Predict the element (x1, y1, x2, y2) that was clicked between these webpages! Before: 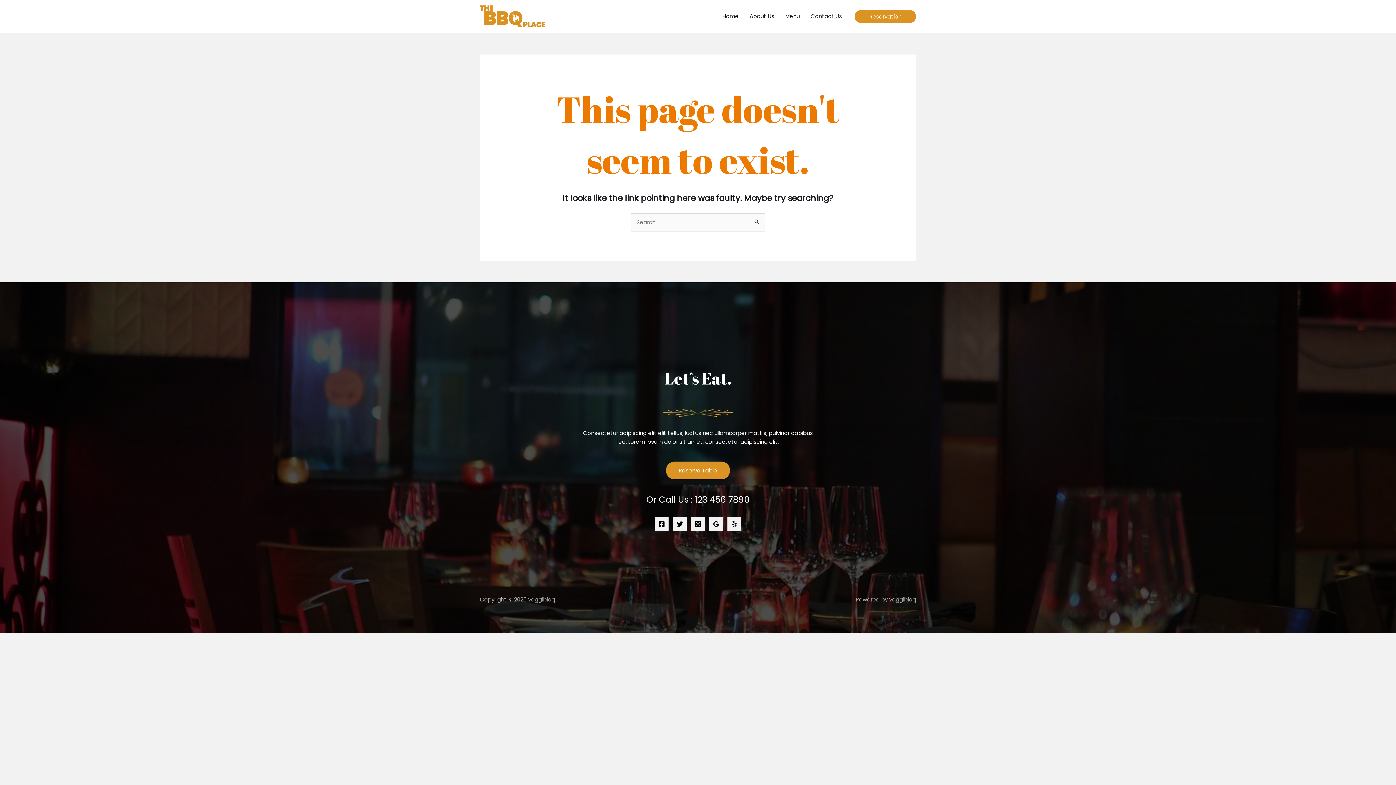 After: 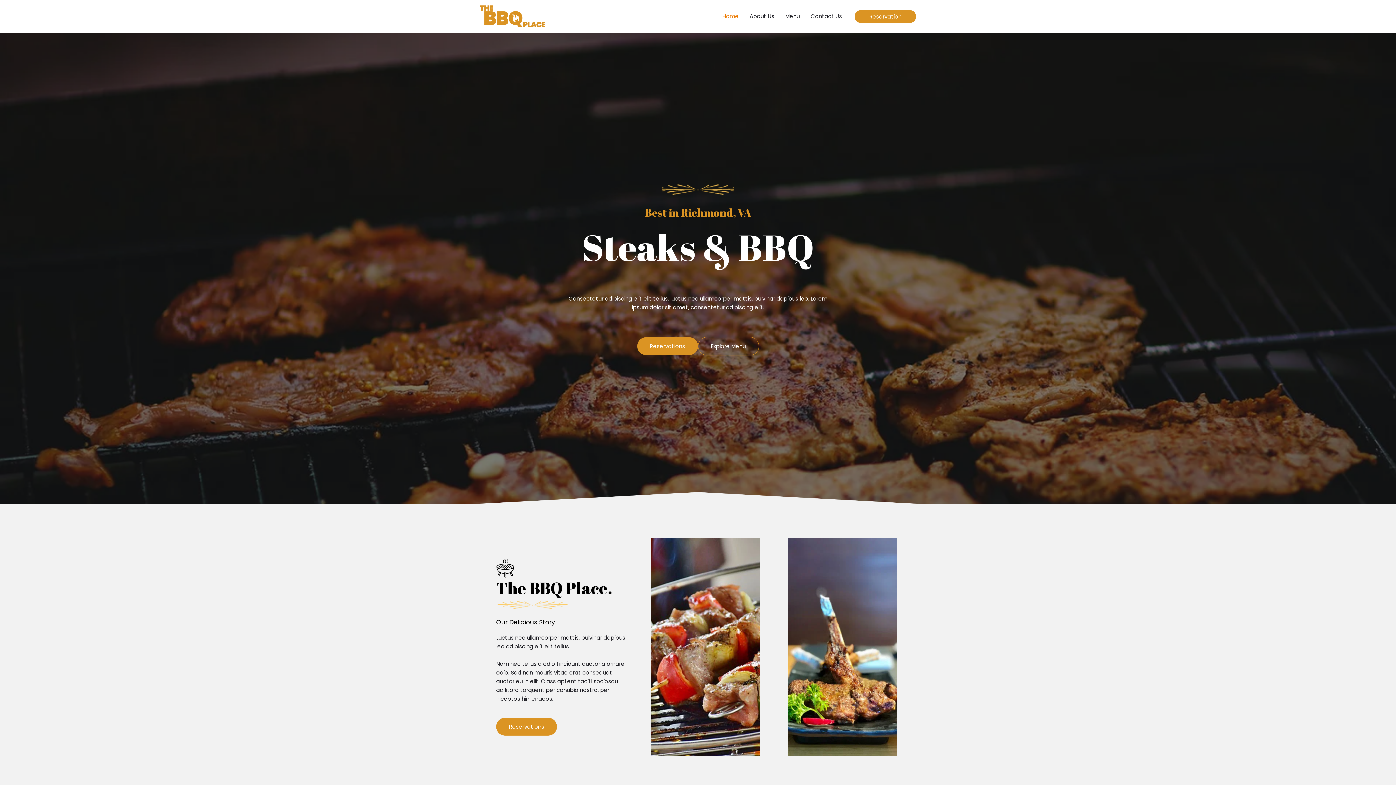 Action: bbox: (480, 12, 545, 19)